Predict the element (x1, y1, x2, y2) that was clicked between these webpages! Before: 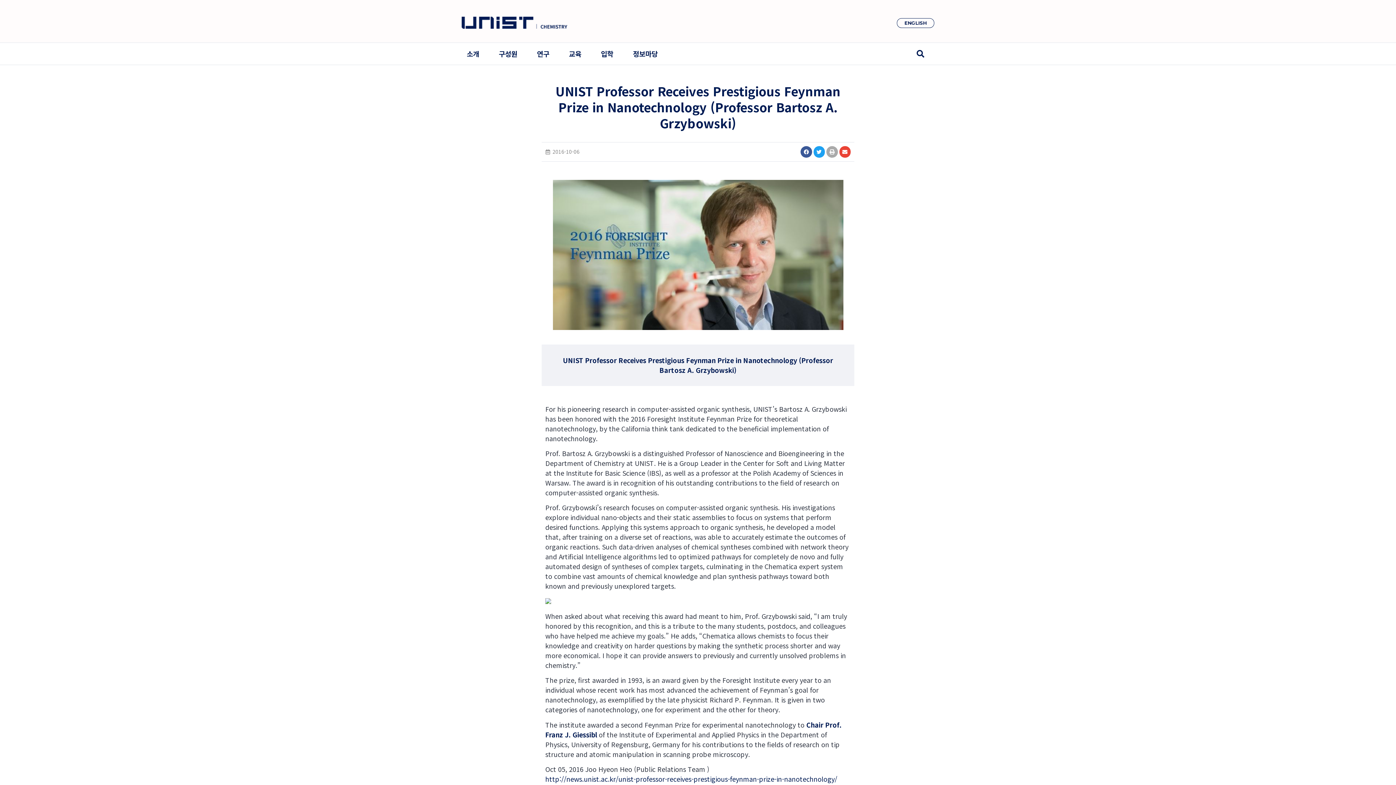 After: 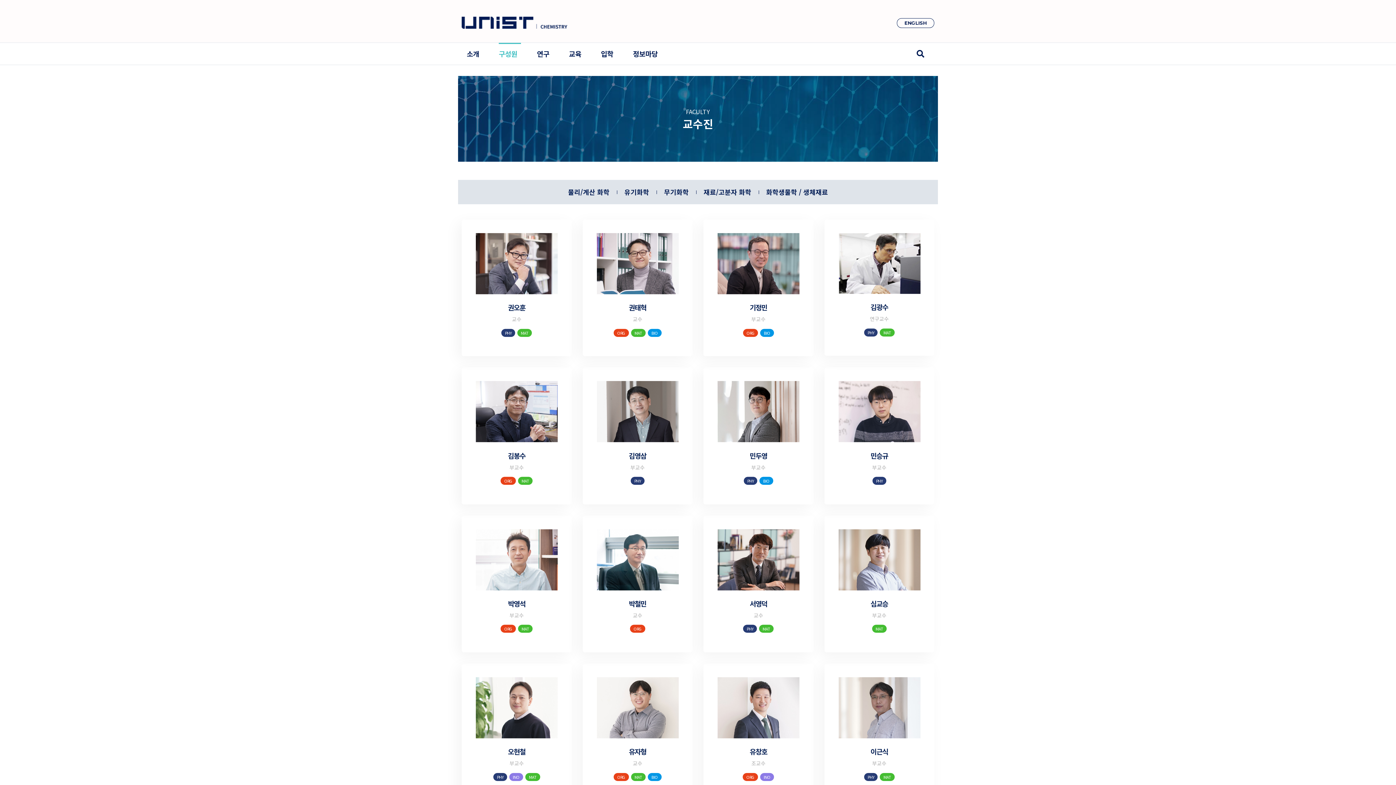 Action: bbox: (498, 42, 521, 64) label: 구성원